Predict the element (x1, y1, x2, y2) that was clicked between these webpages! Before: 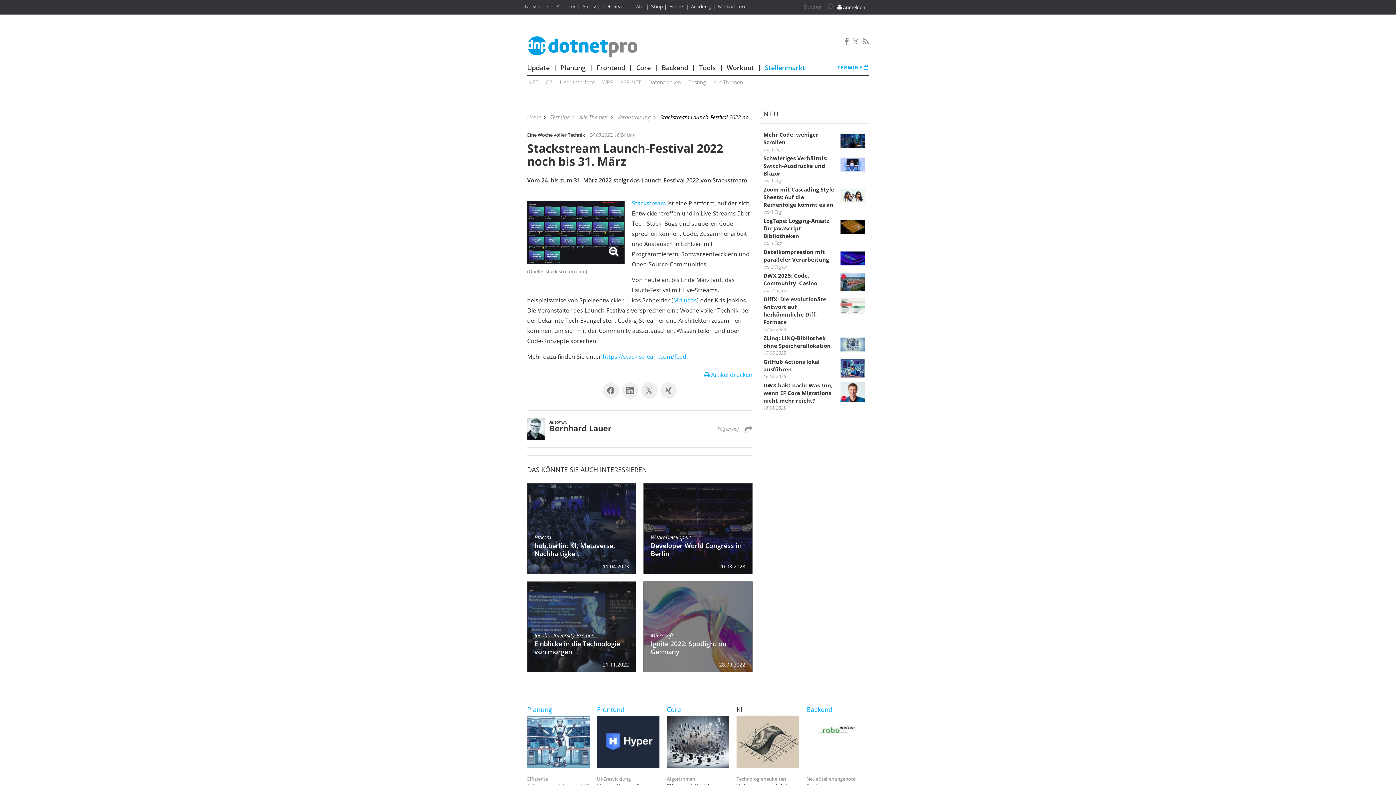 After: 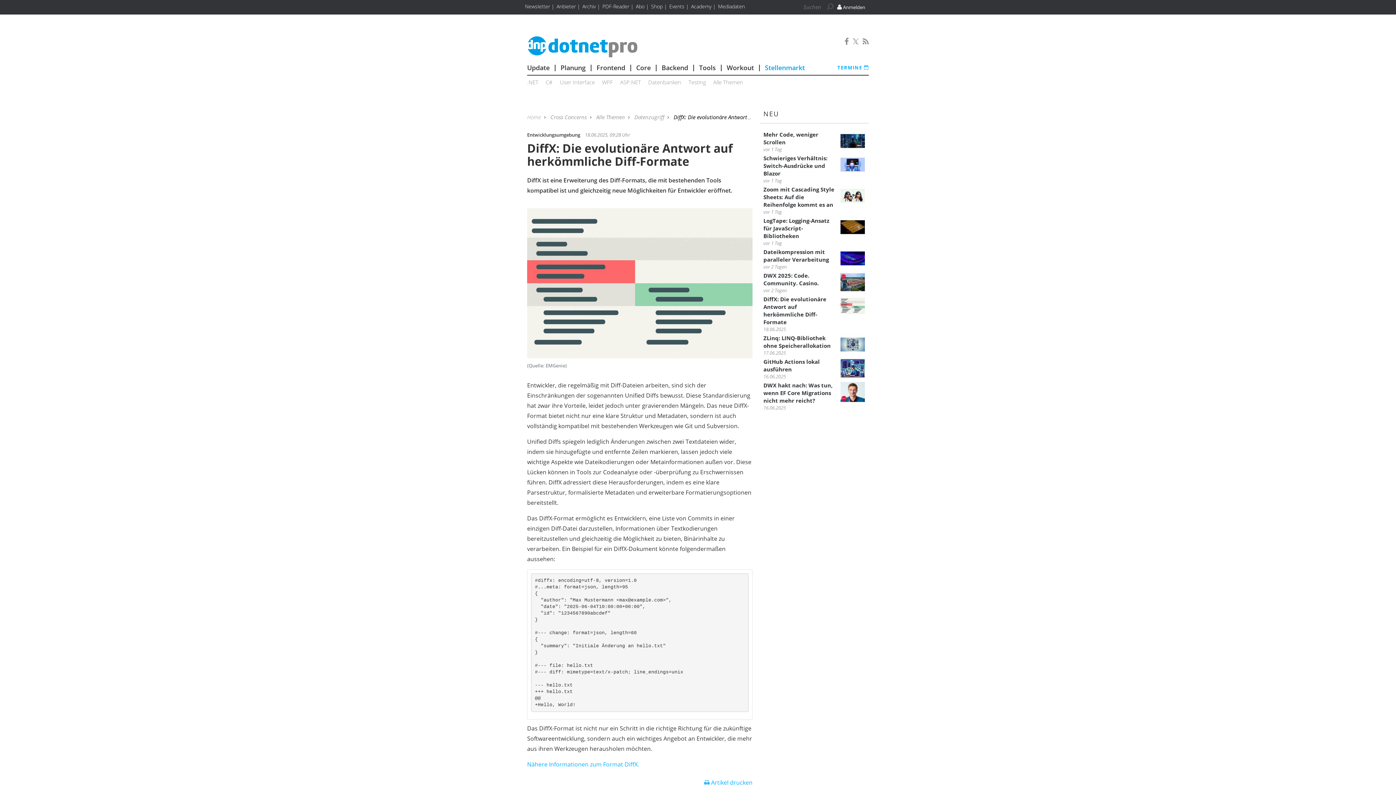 Action: bbox: (763, 295, 837, 332) label: DiffX: Die evolutionäre Antwort auf herkömmliche Diff-Formate
18.06.2025